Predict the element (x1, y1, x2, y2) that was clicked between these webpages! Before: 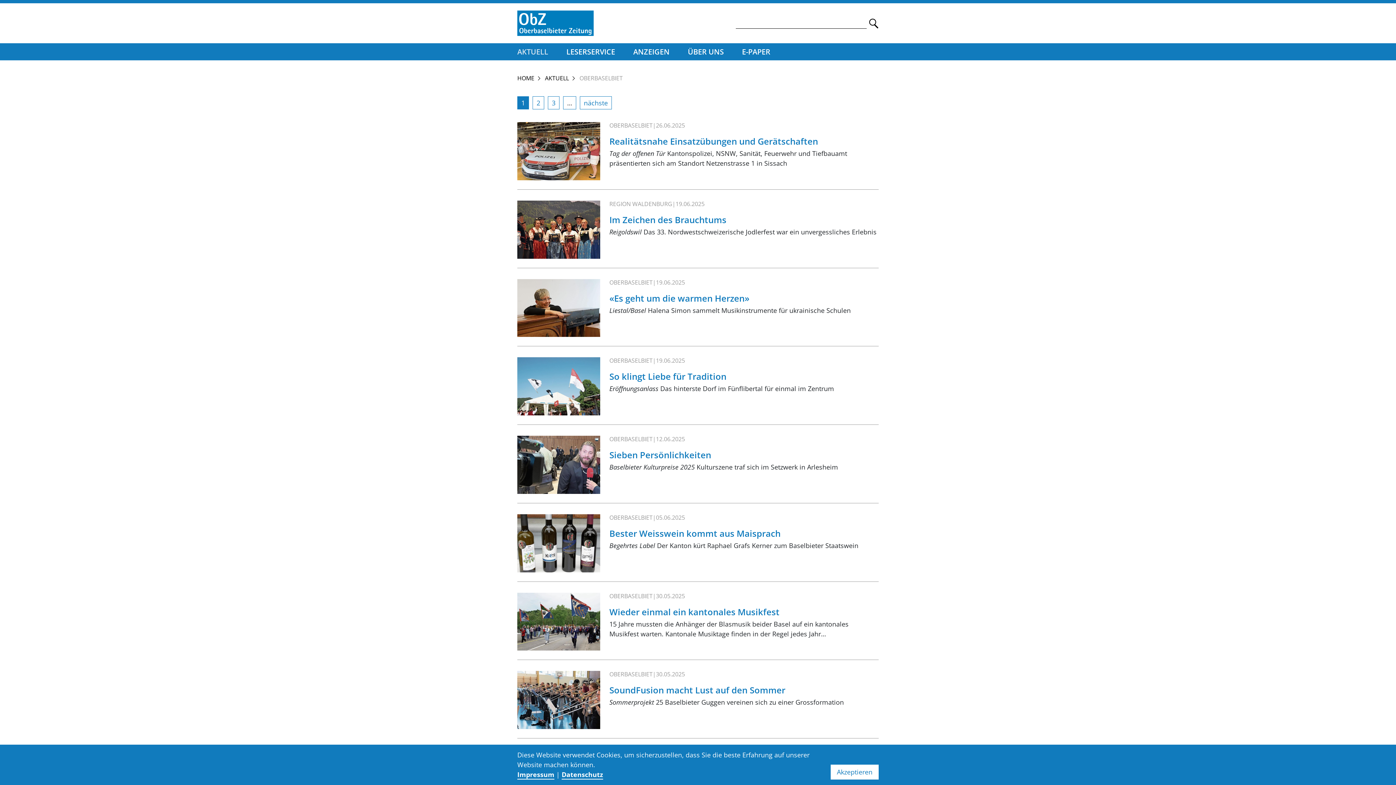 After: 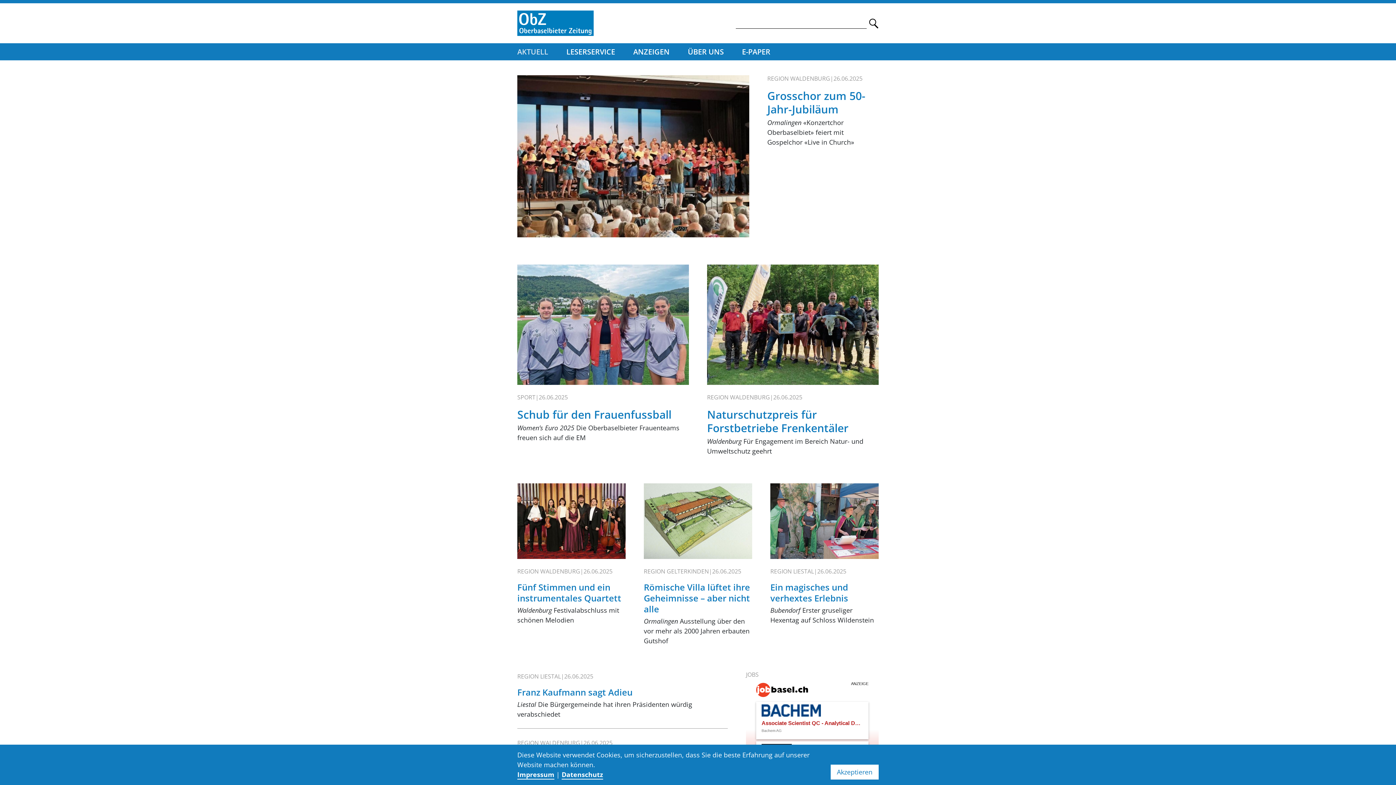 Action: label: AKTUELL bbox: (517, 43, 548, 60)